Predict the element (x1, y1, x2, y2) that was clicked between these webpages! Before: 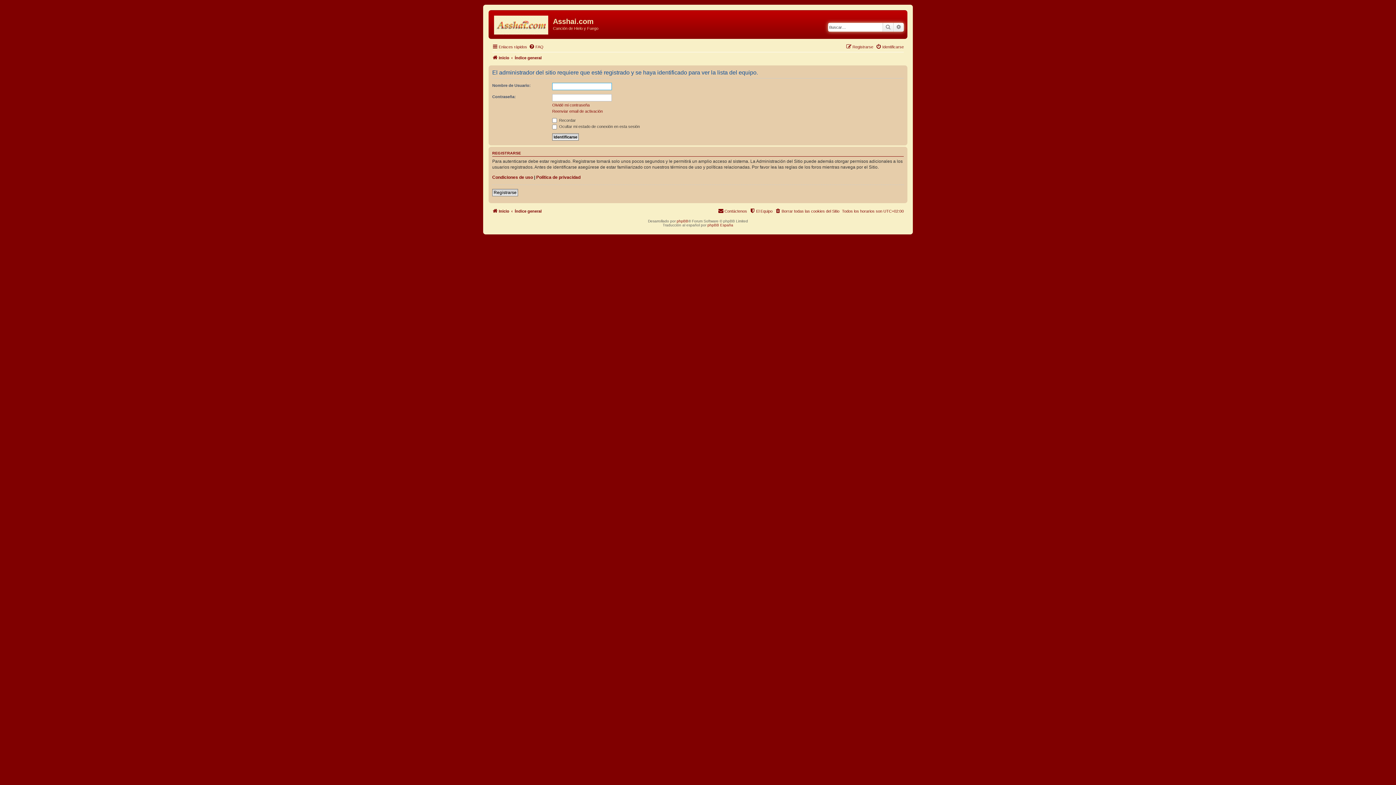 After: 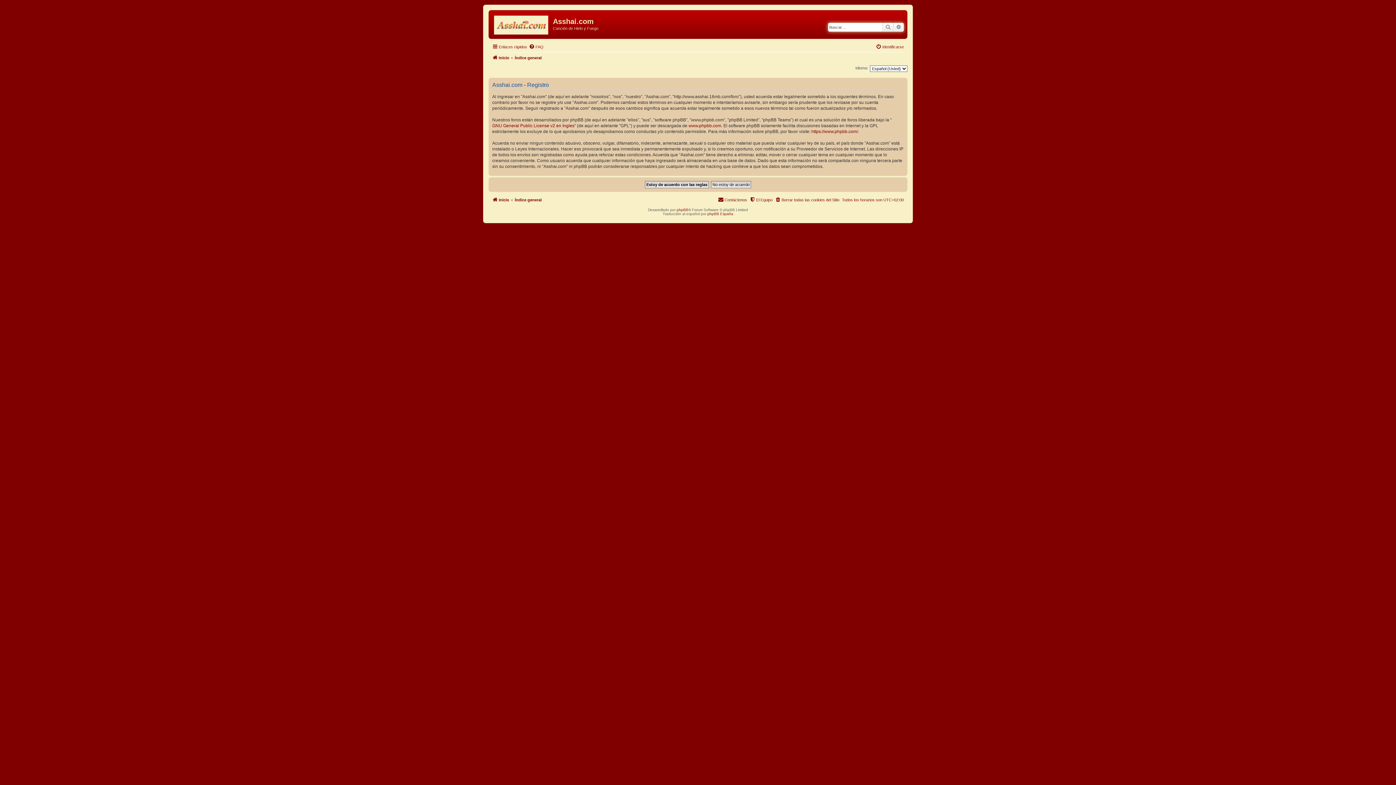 Action: label: Registrarse bbox: (492, 189, 518, 196)